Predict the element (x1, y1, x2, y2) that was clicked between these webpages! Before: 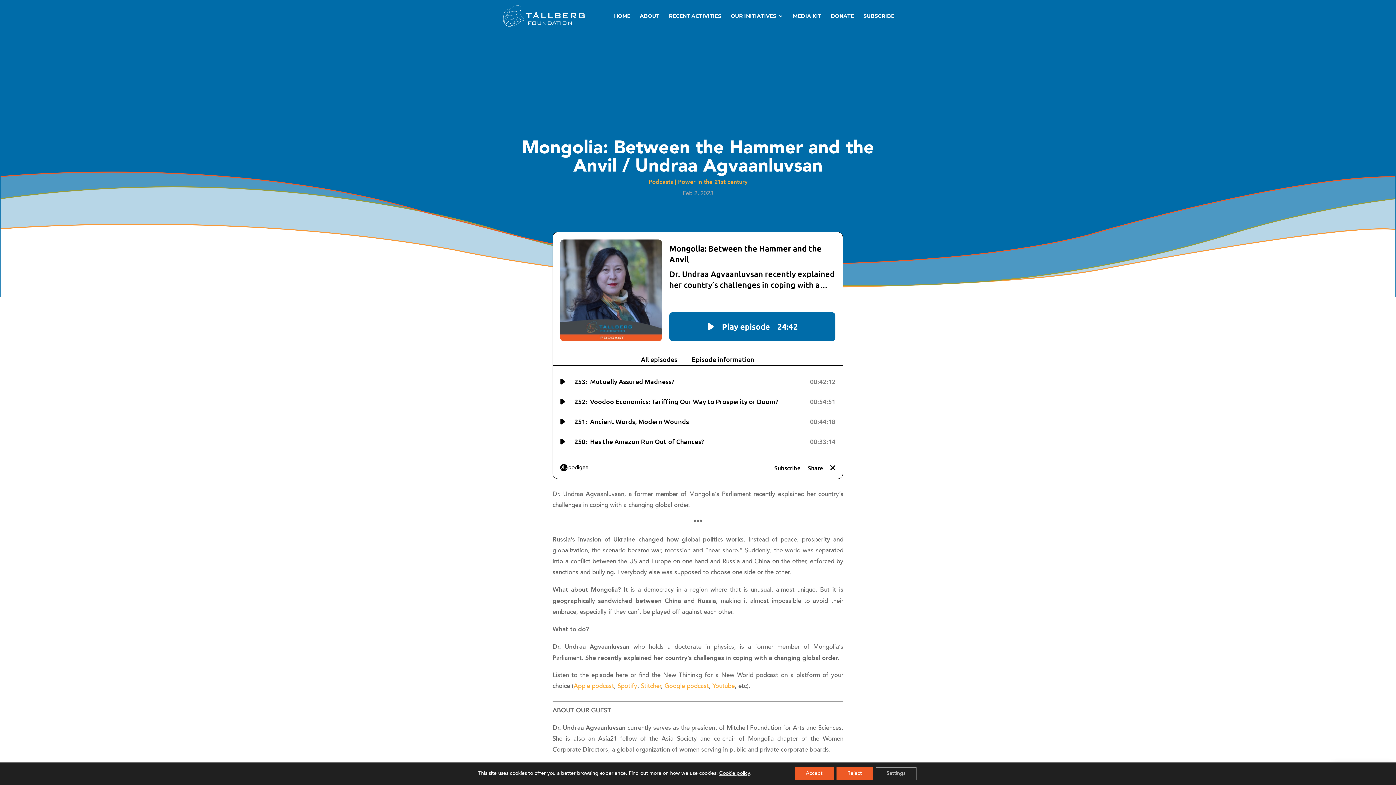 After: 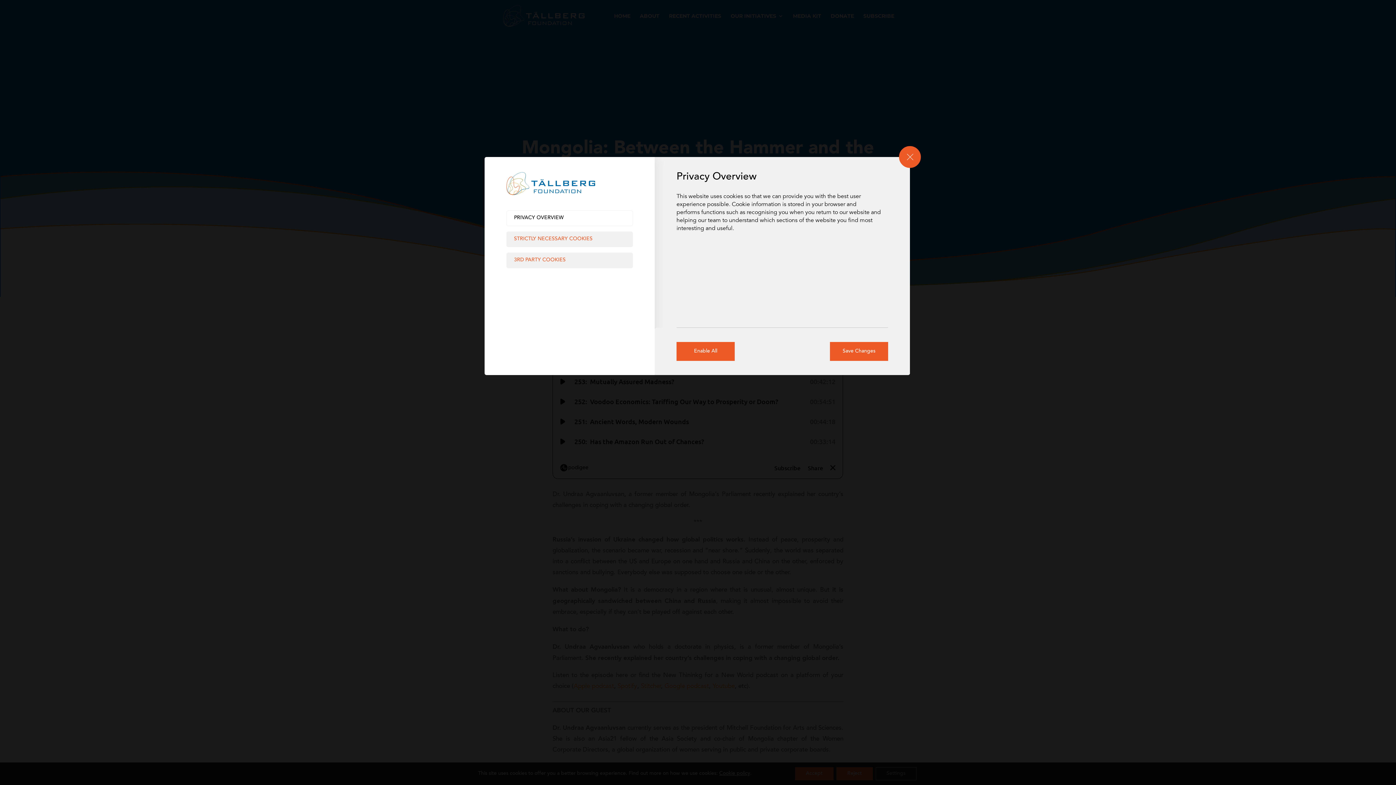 Action: bbox: (875, 767, 916, 780) label: Settings